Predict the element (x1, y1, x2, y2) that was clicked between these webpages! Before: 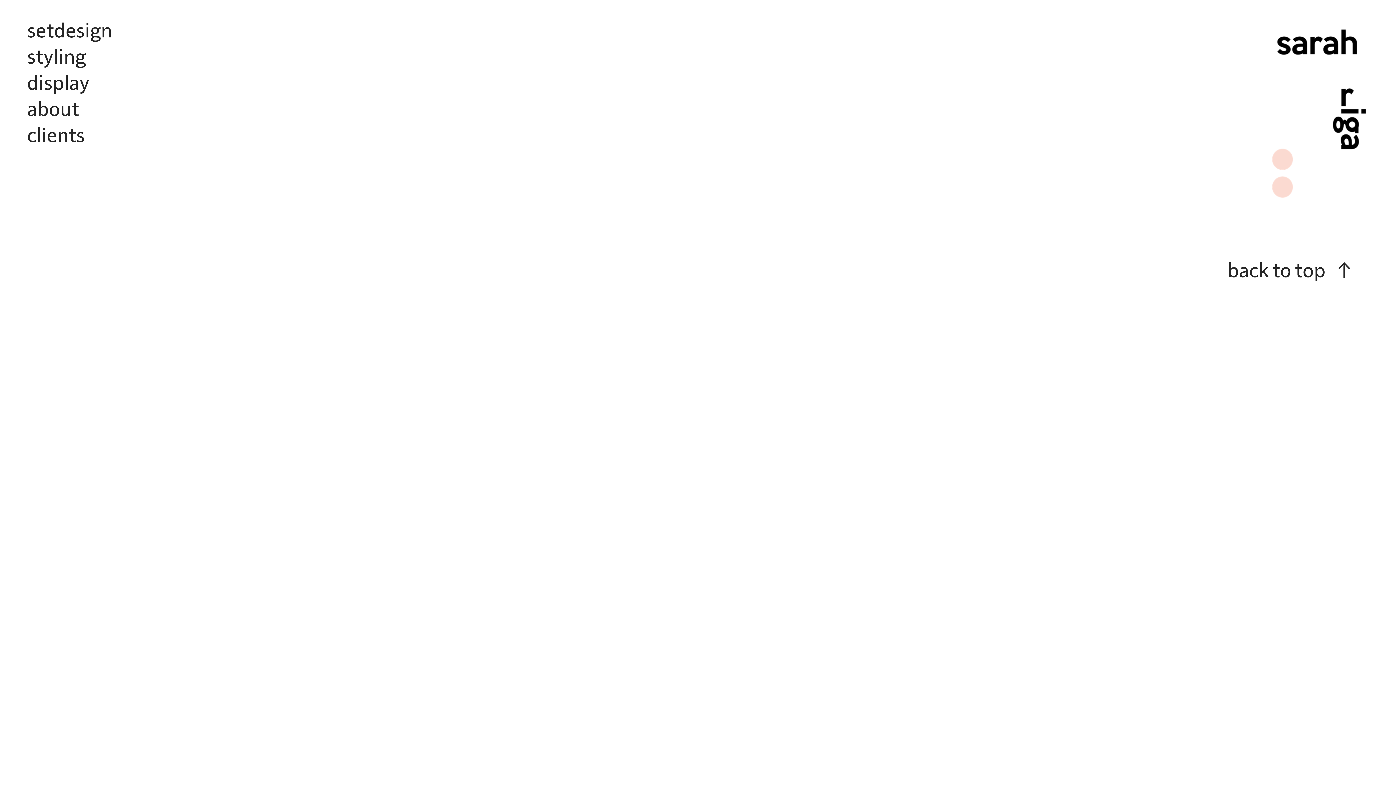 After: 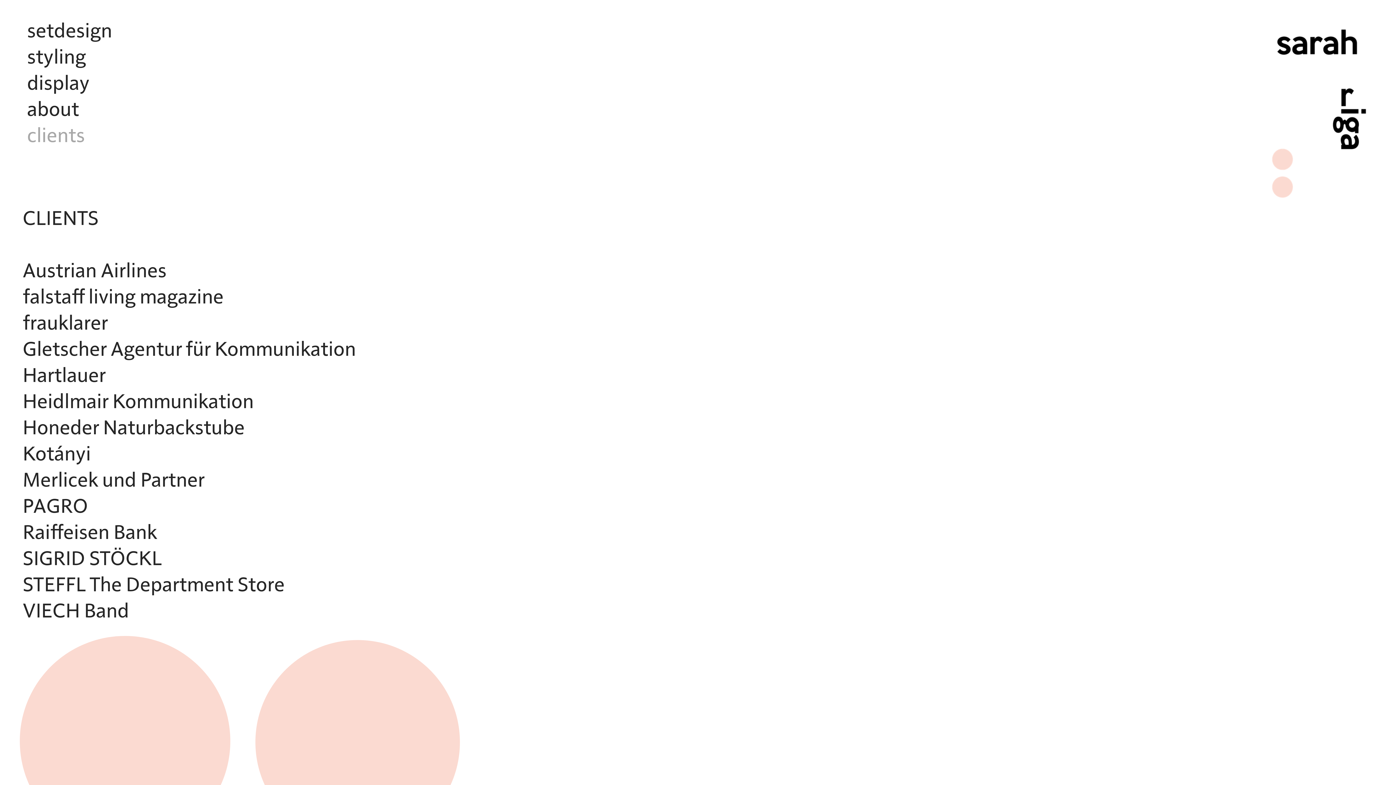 Action: label: clients bbox: (27, 125, 84, 148)